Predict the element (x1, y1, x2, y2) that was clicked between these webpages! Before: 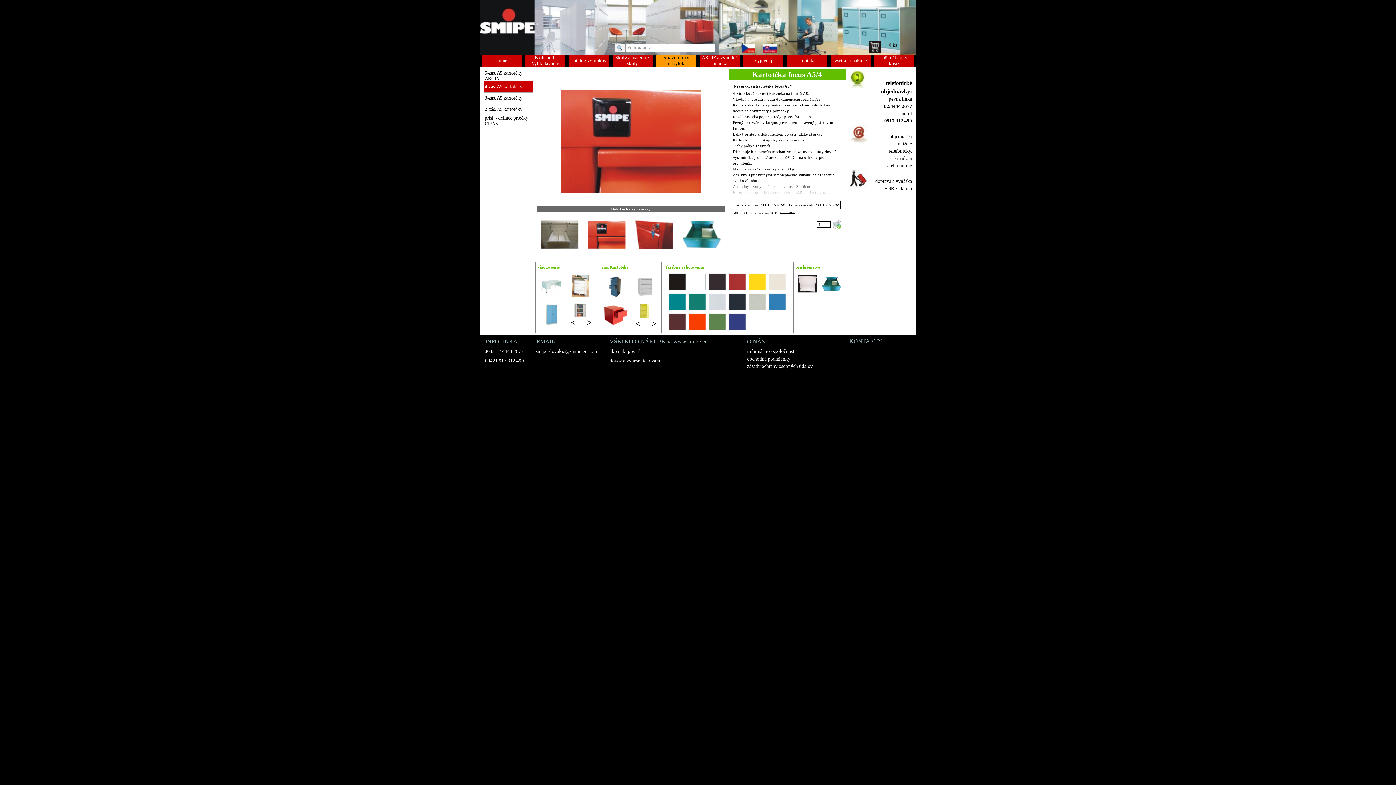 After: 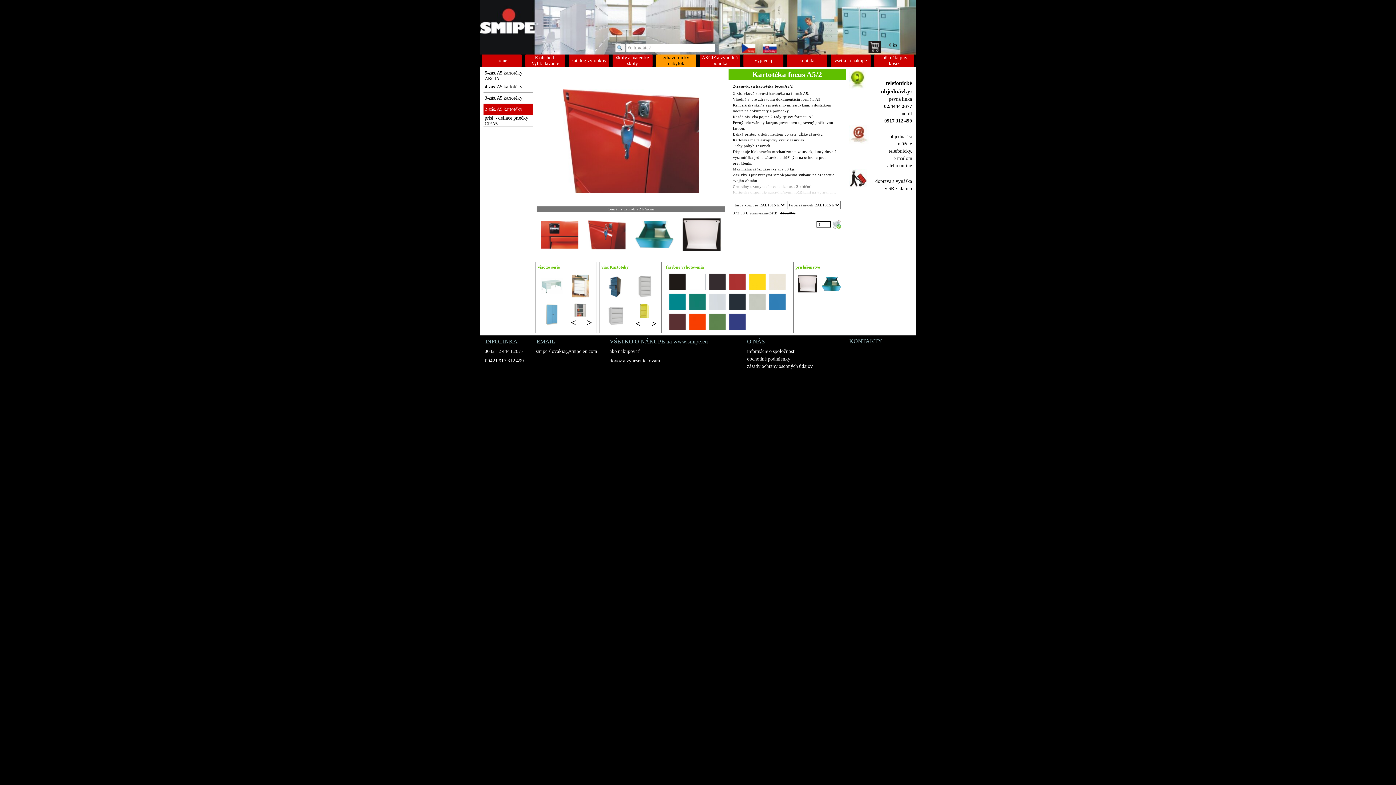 Action: label: 2-zás. A5 kartotéky bbox: (484, 104, 531, 114)